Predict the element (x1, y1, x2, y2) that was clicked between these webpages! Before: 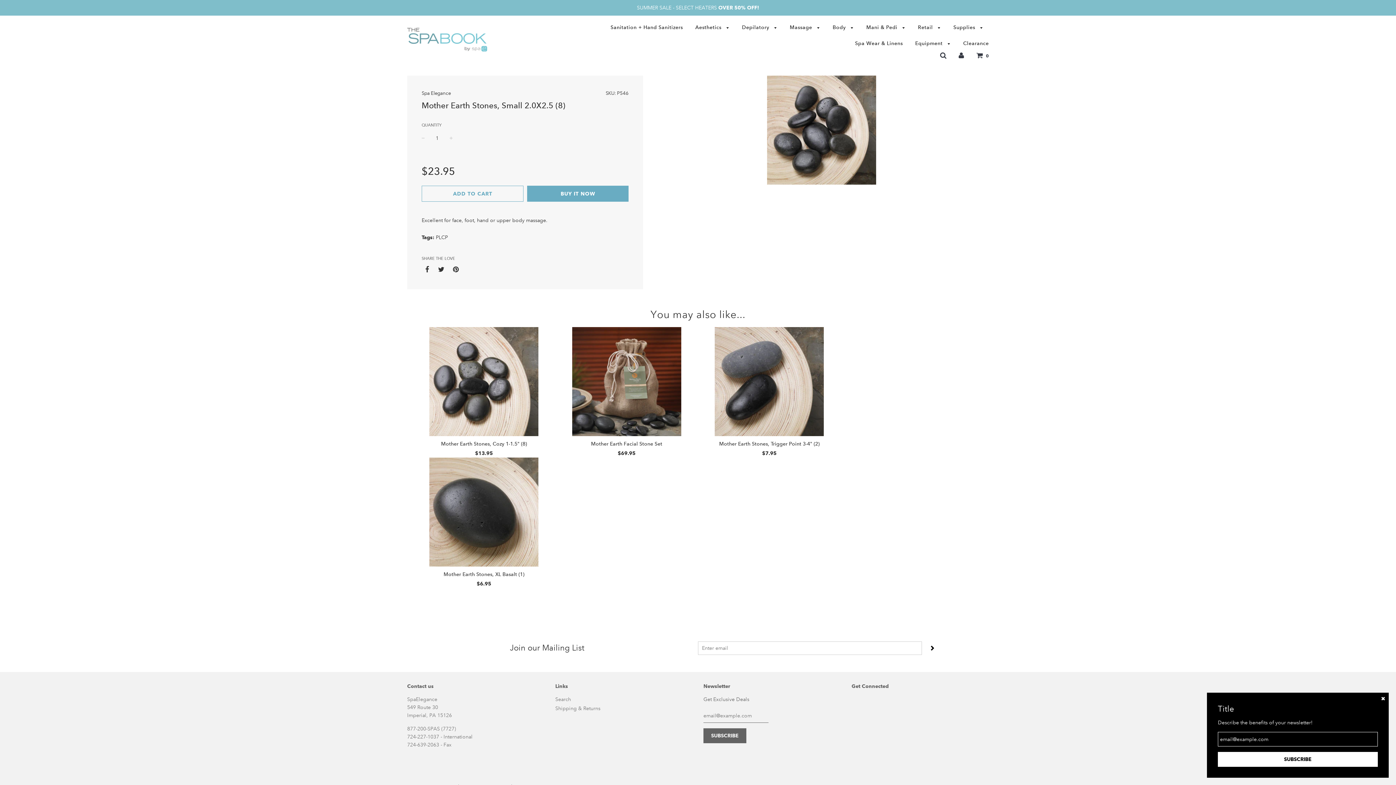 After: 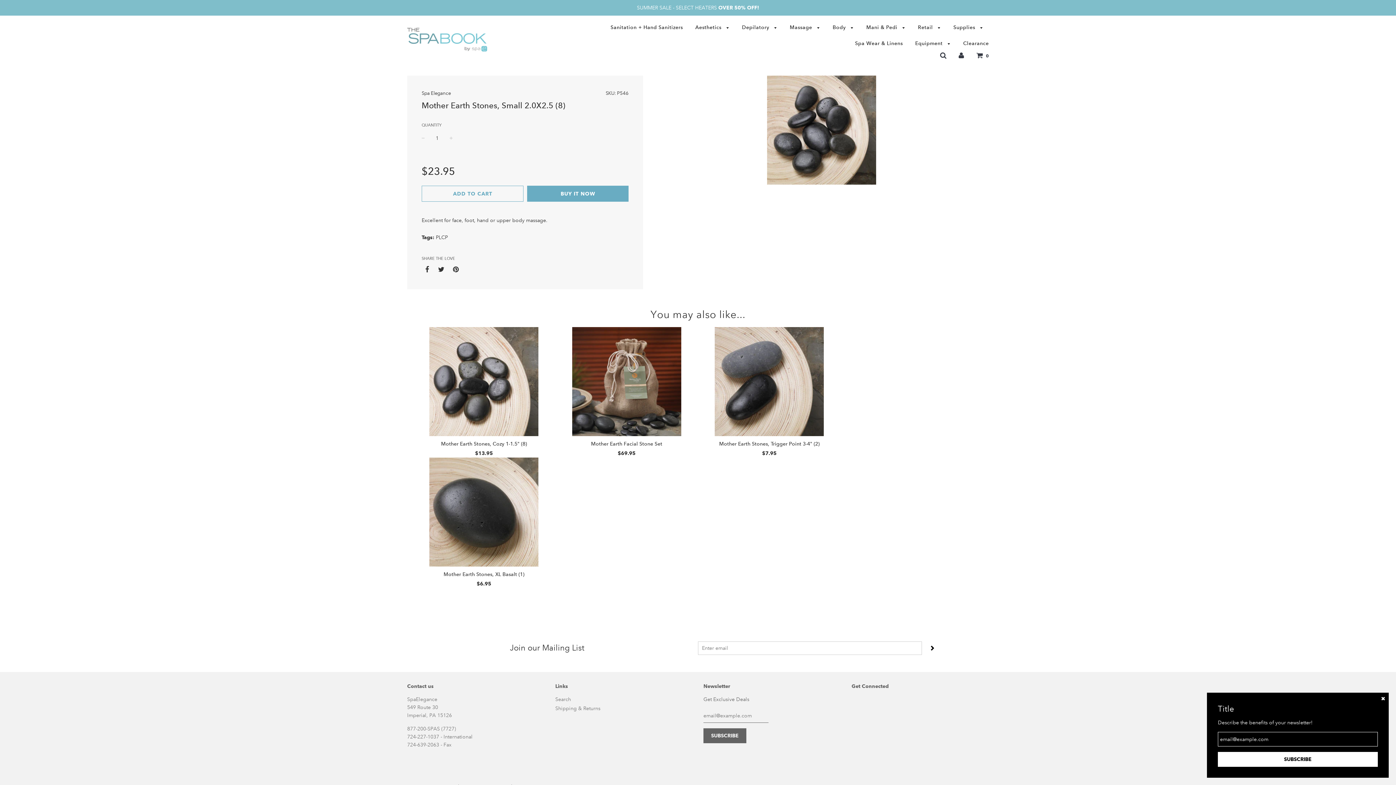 Action: bbox: (453, 263, 458, 274)